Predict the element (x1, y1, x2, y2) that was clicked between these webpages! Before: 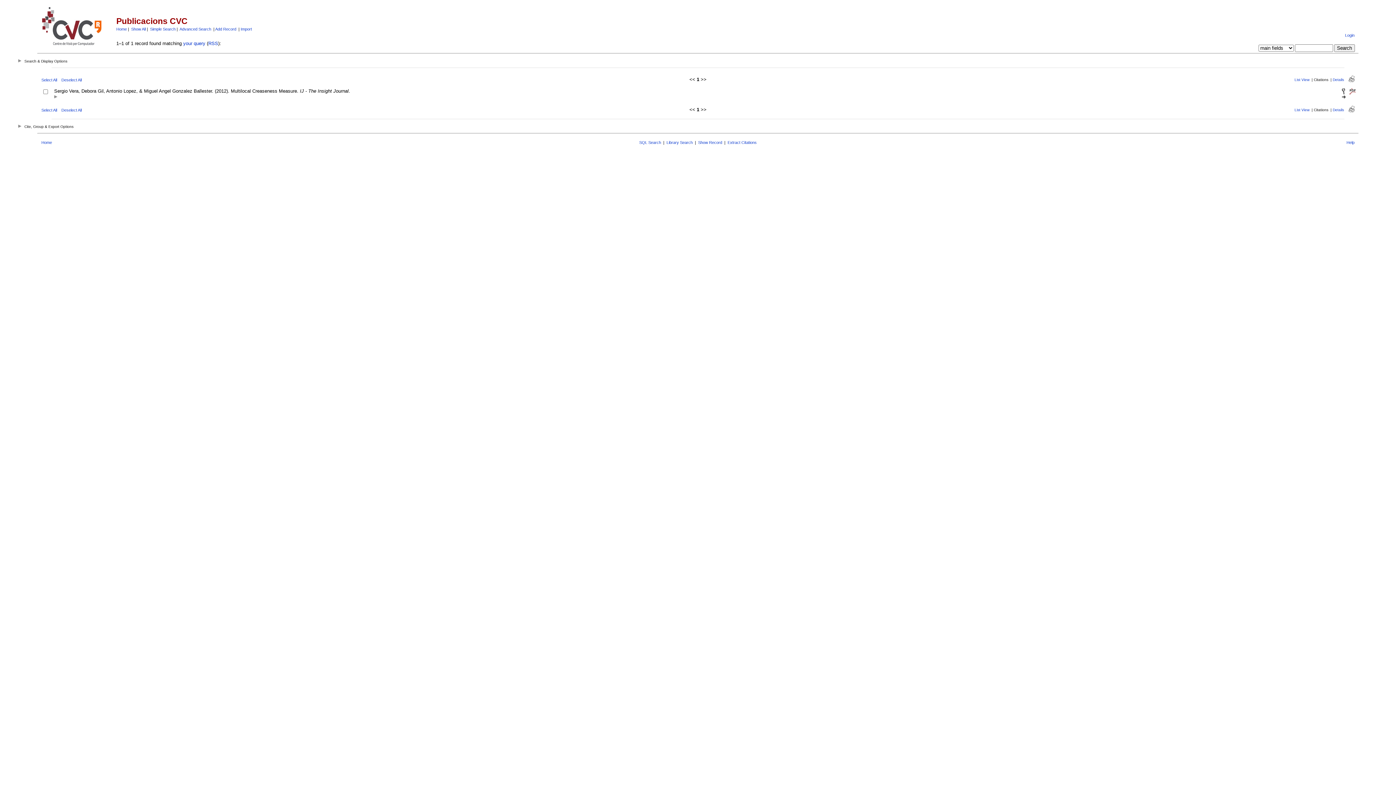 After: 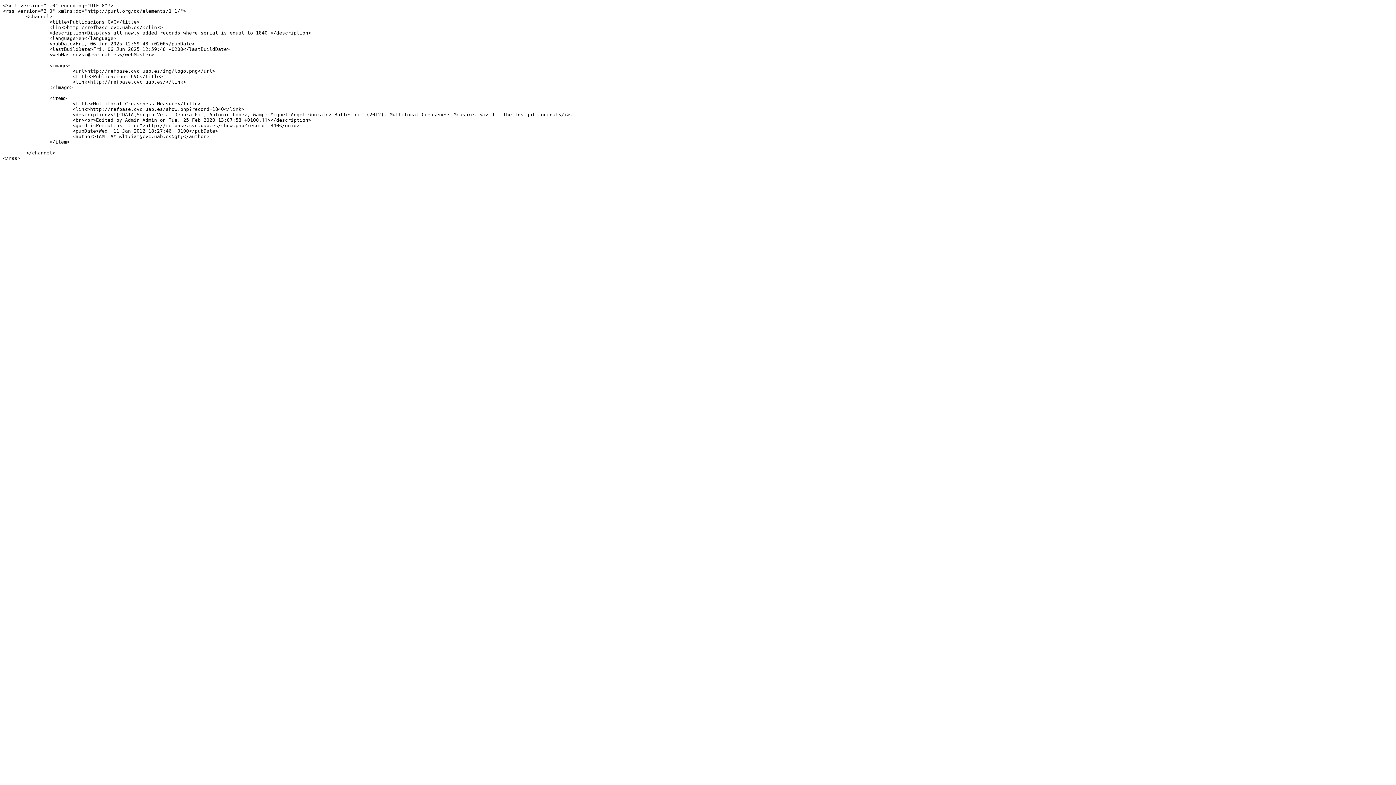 Action: bbox: (208, 40, 218, 46) label: RSS